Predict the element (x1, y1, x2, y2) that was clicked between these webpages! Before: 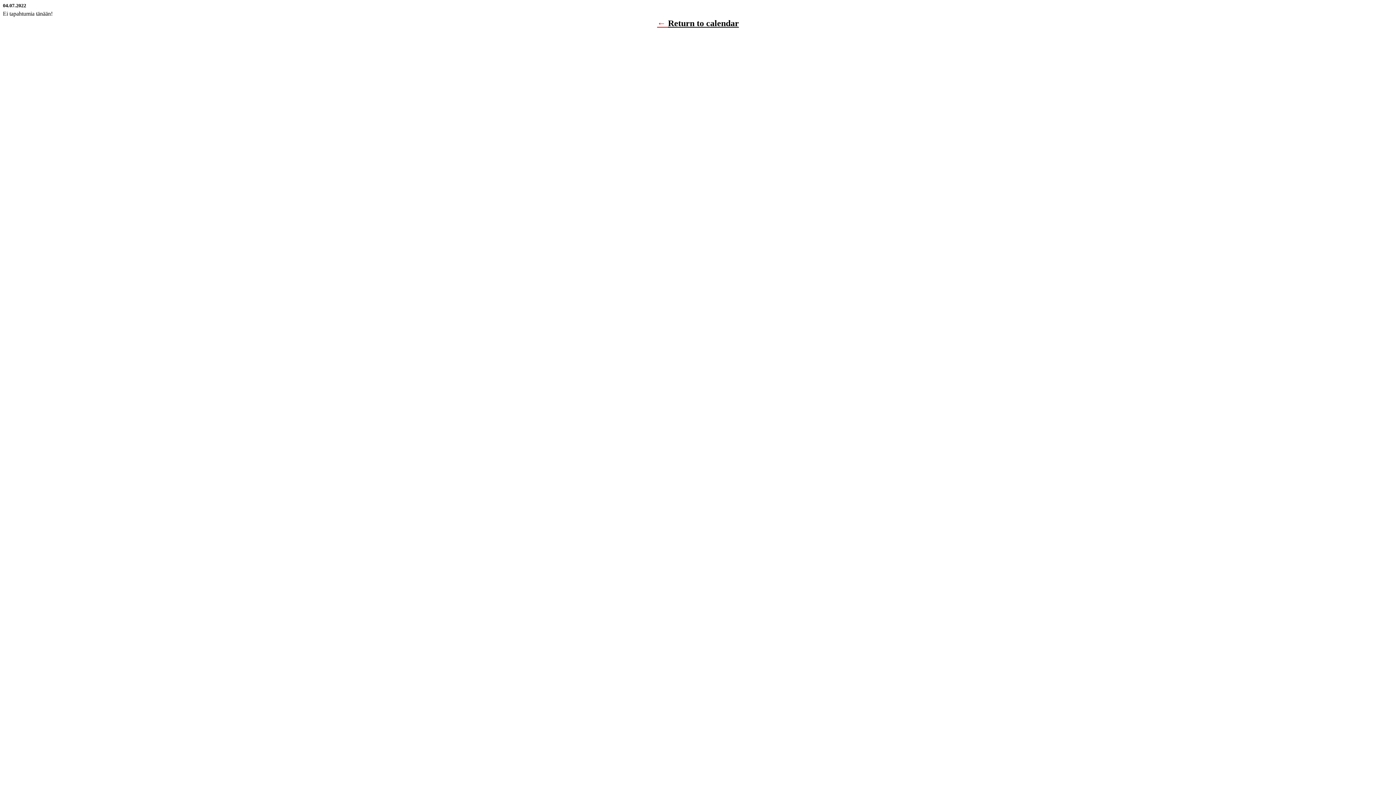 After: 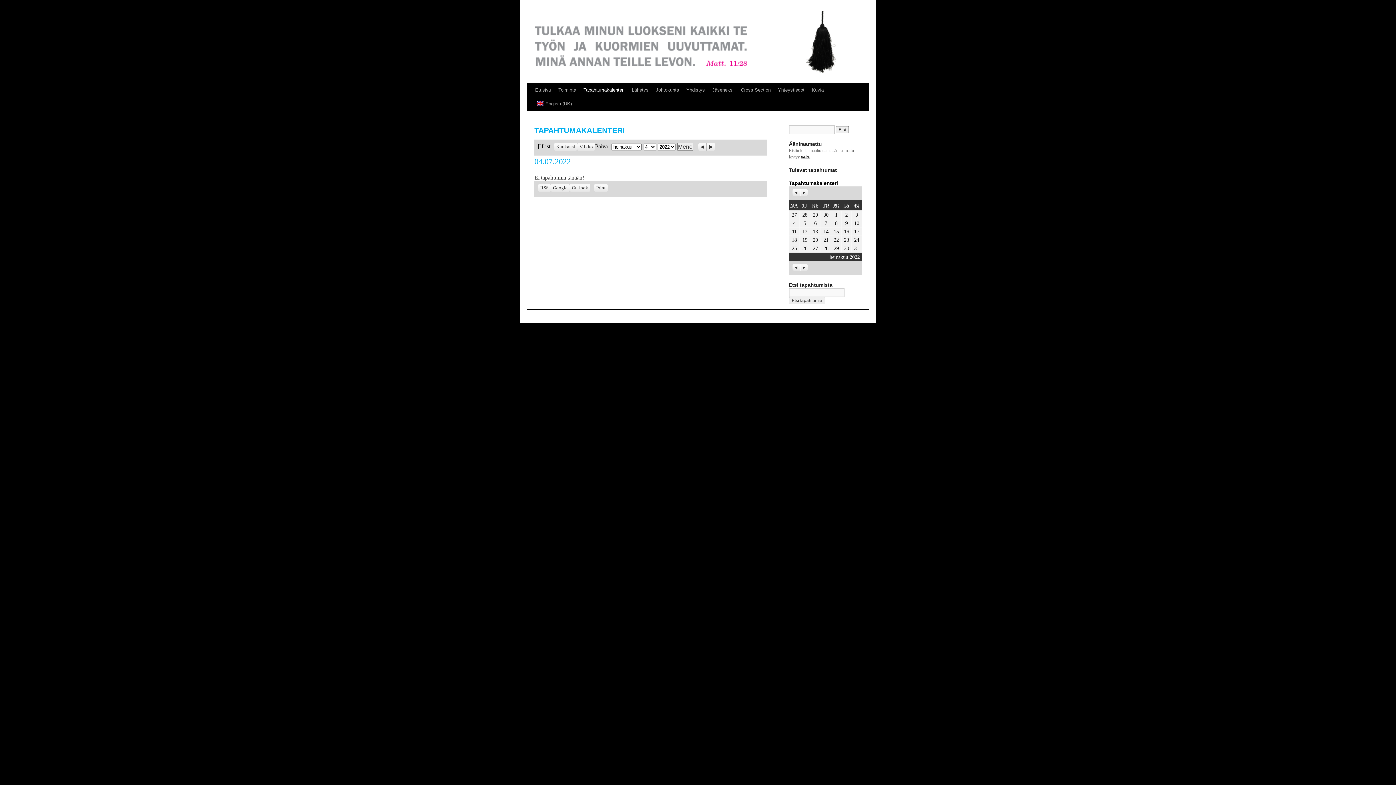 Action: bbox: (668, 18, 739, 28) label: Return to calendar